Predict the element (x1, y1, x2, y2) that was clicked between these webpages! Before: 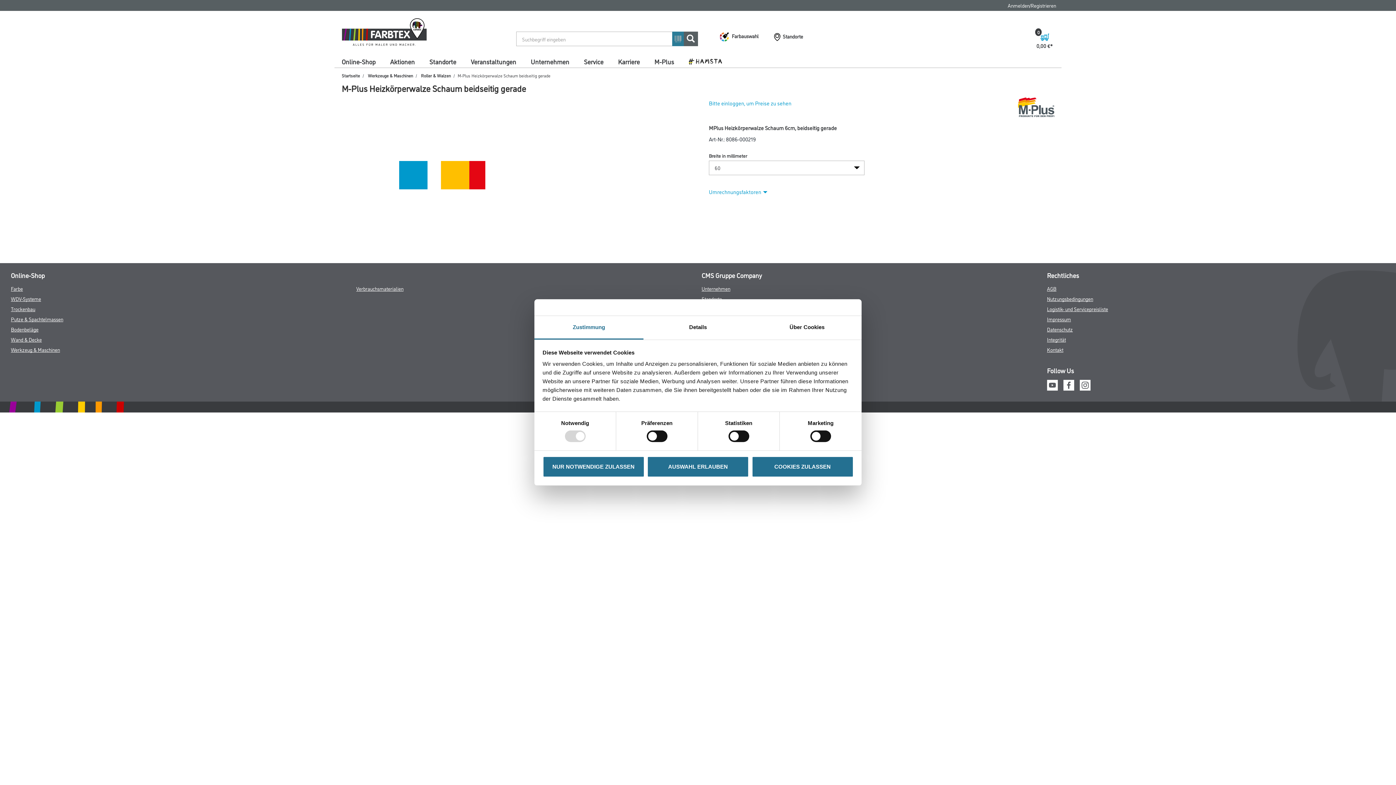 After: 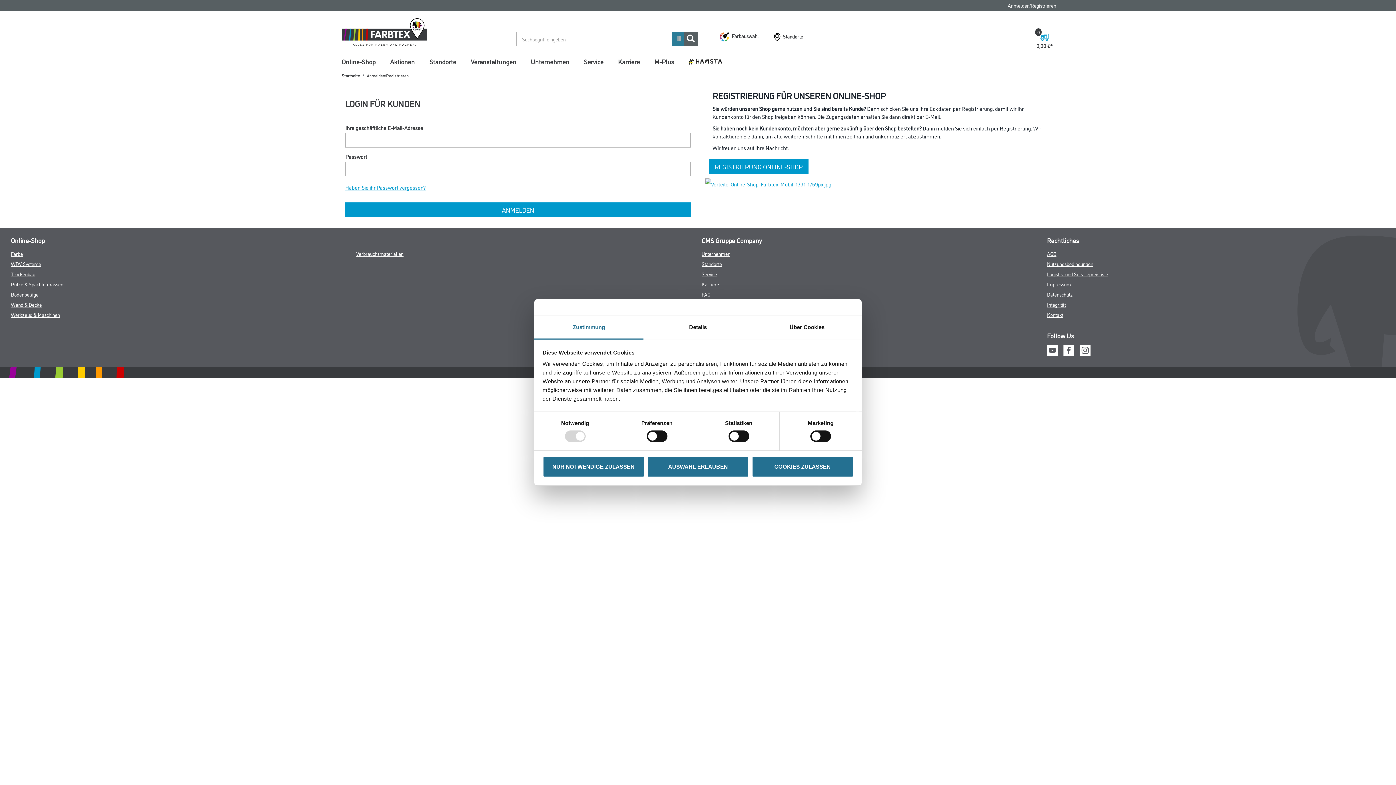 Action: label: Anmelden/Registrieren bbox: (993, 0, 1058, 10)